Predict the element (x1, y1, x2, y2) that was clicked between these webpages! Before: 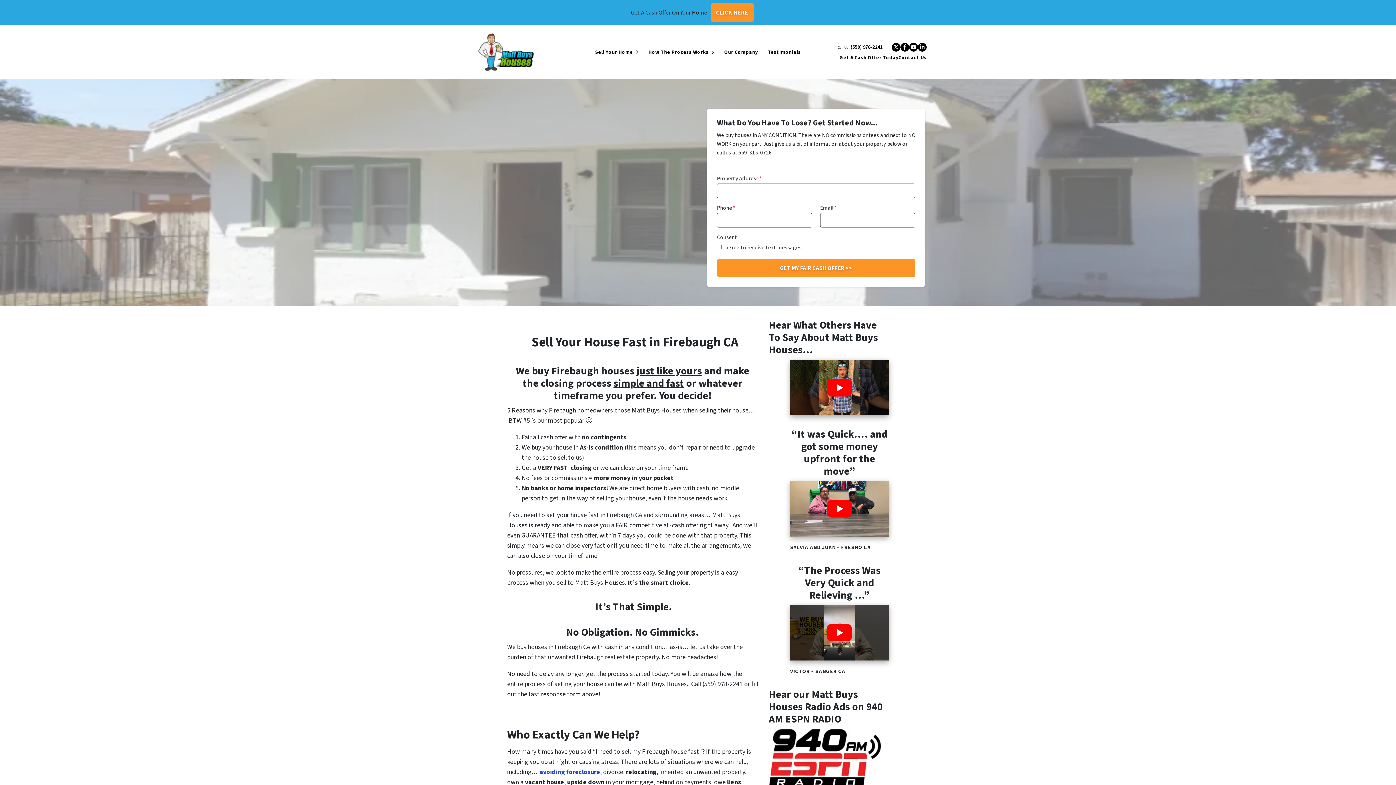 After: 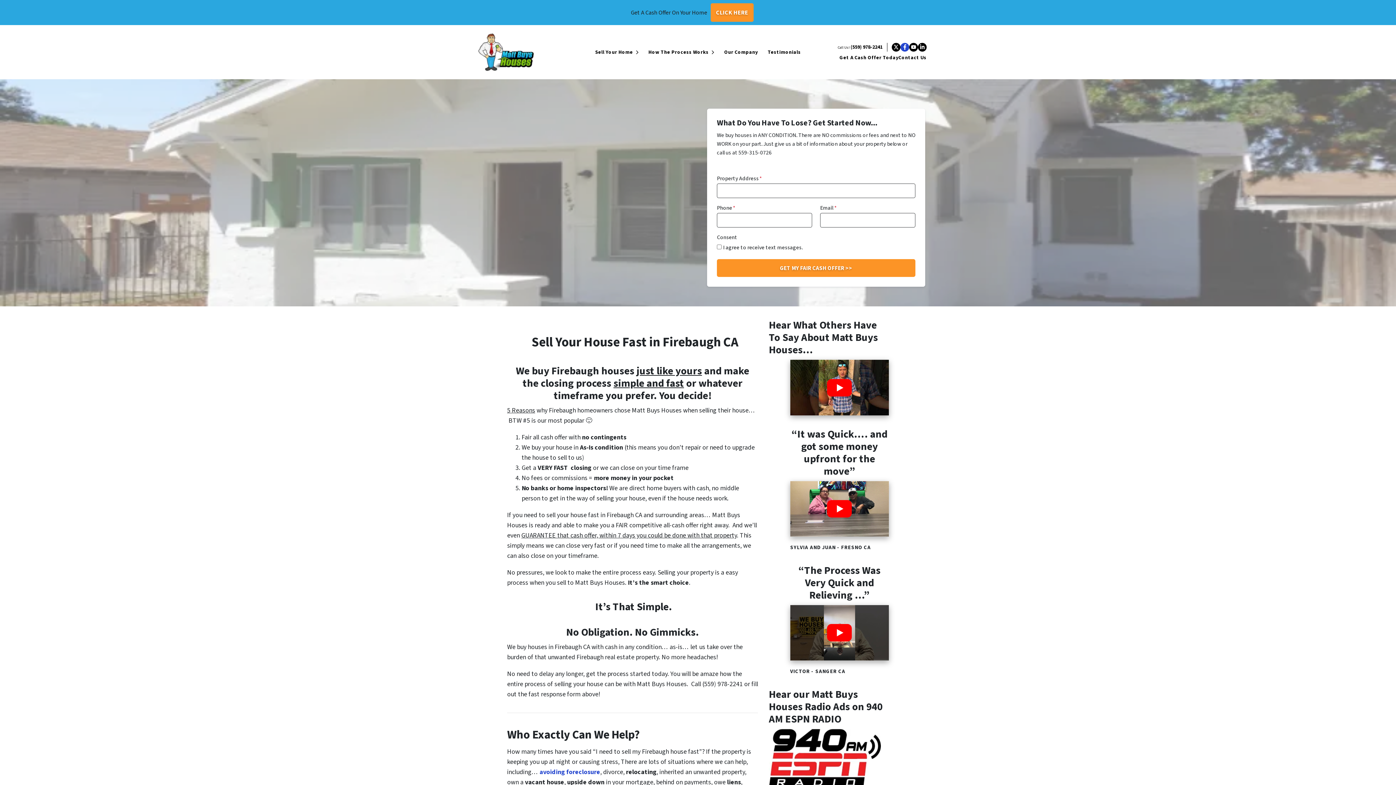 Action: label: Facebook bbox: (900, 42, 909, 51)